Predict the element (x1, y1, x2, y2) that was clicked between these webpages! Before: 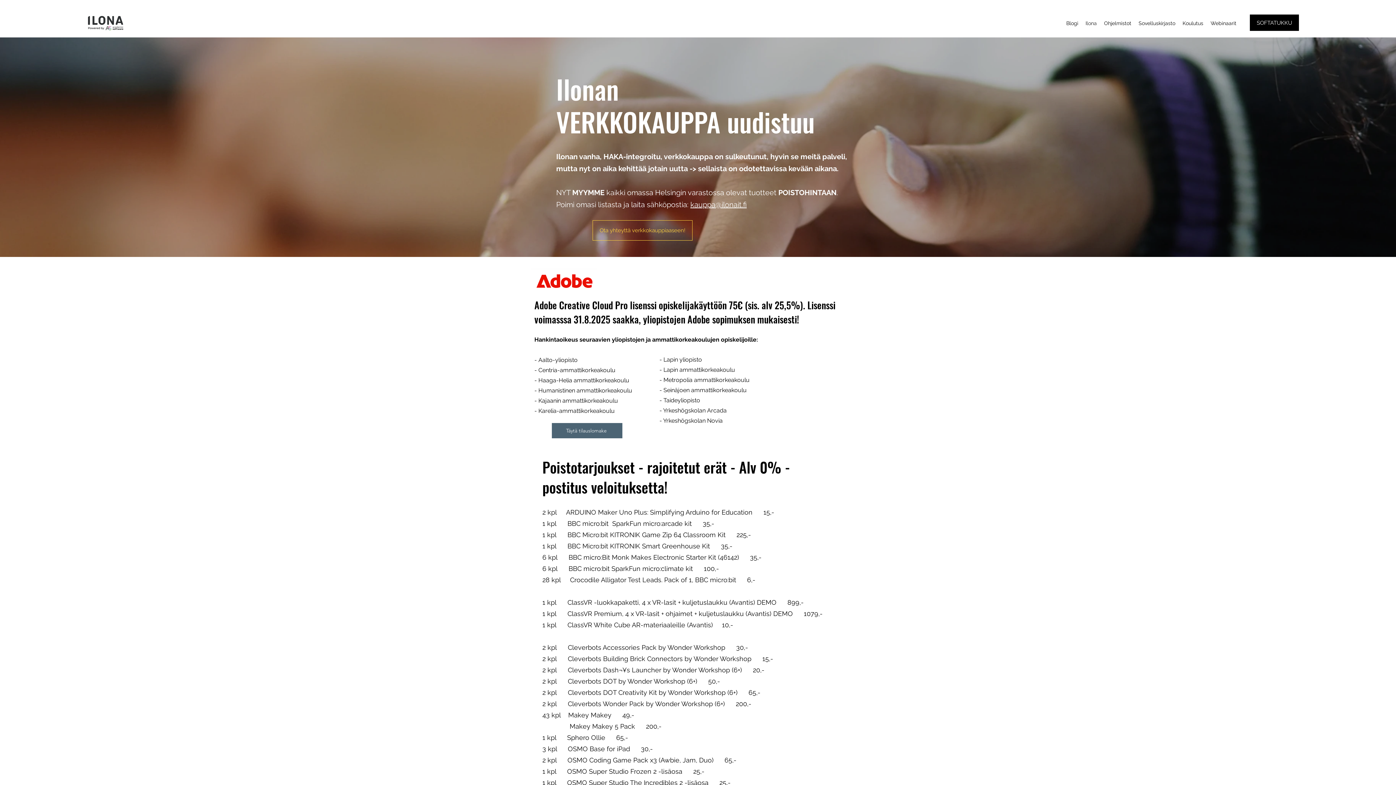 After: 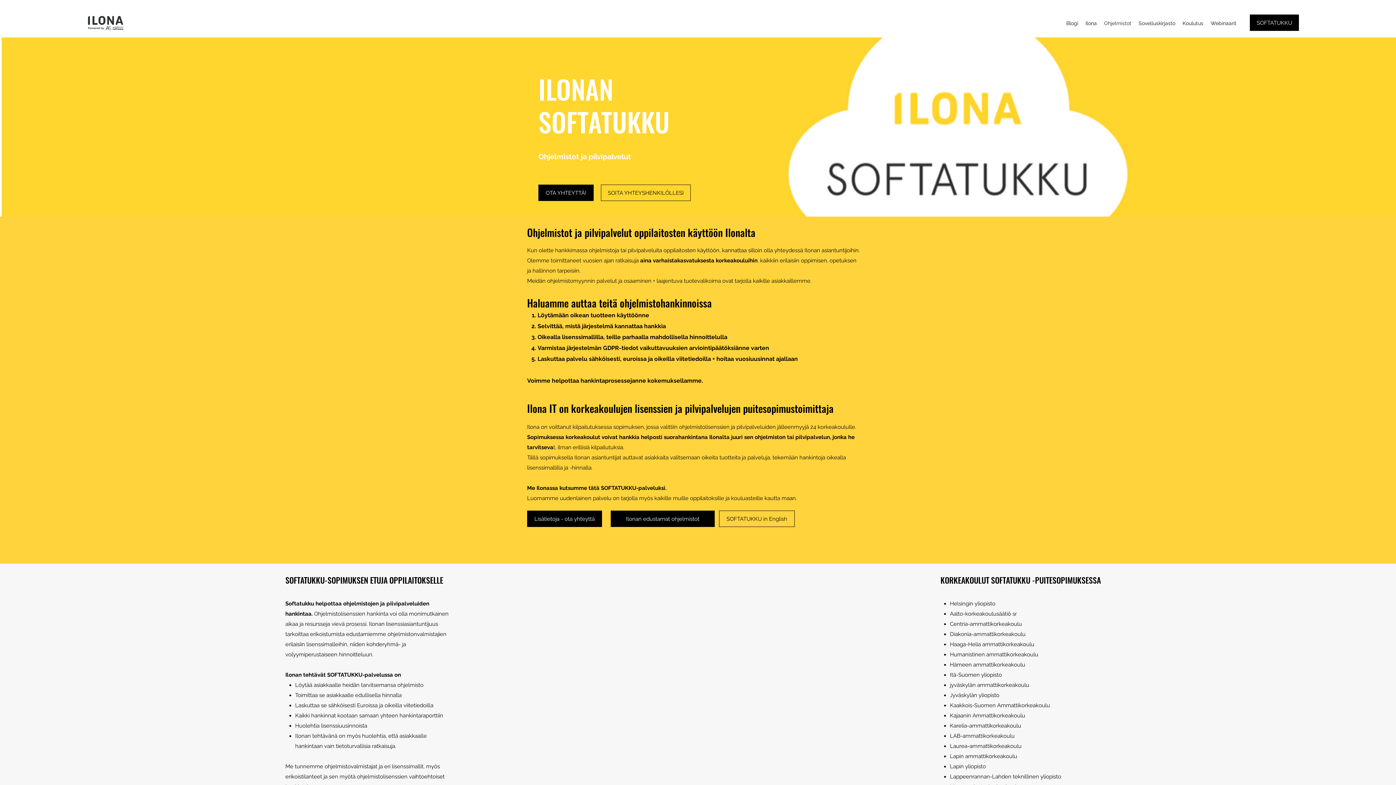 Action: bbox: (1250, 14, 1299, 30) label: SOFTATUKKU